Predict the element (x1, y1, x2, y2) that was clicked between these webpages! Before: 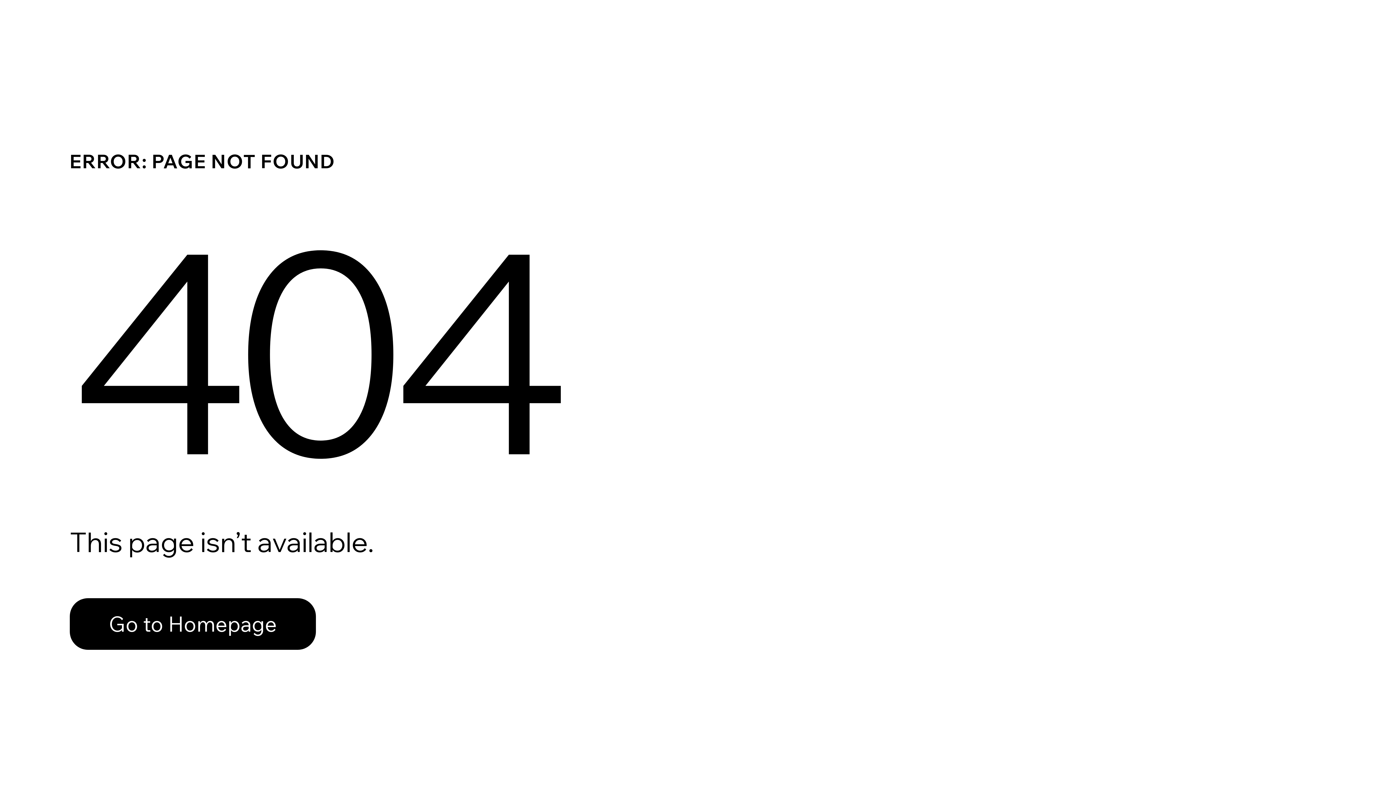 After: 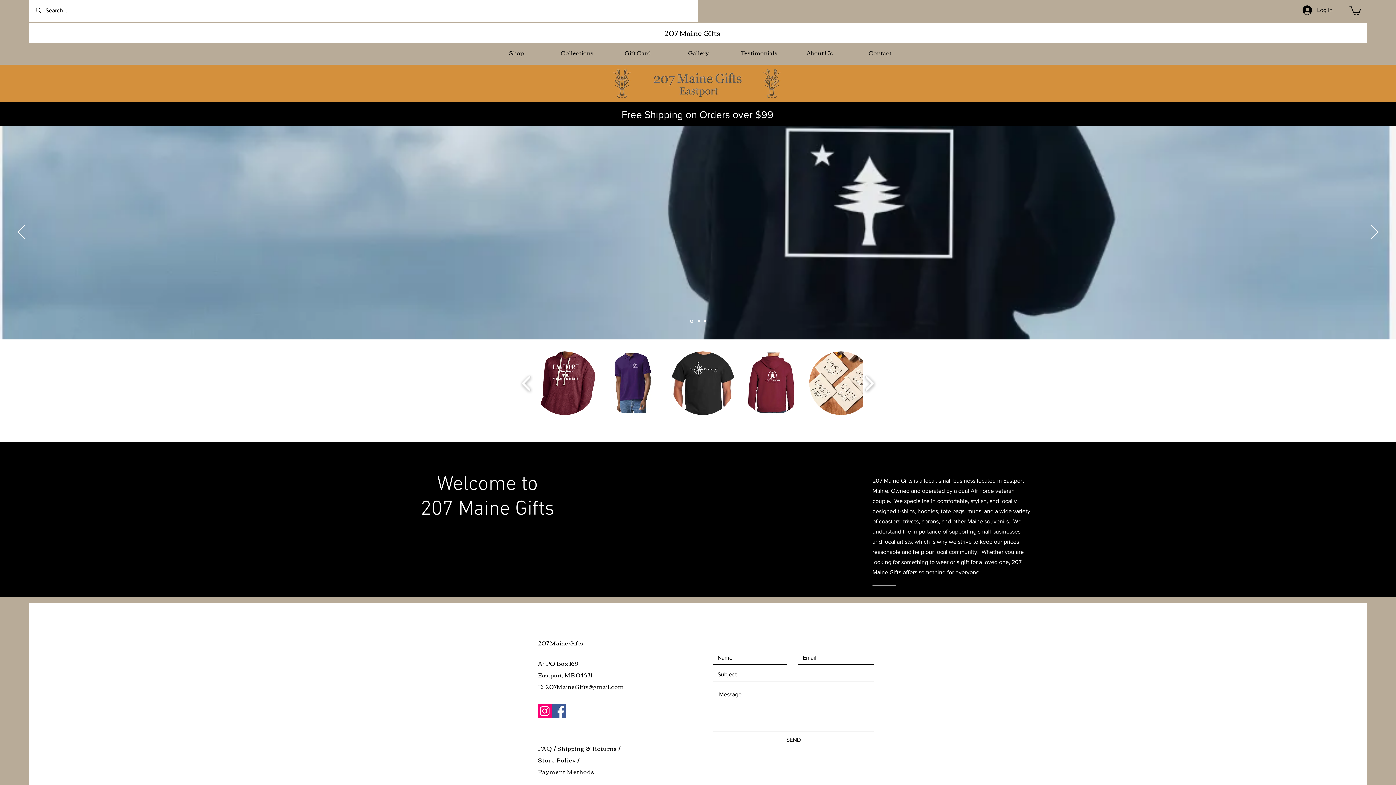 Action: bbox: (69, 598, 316, 650) label: Go to Homepage